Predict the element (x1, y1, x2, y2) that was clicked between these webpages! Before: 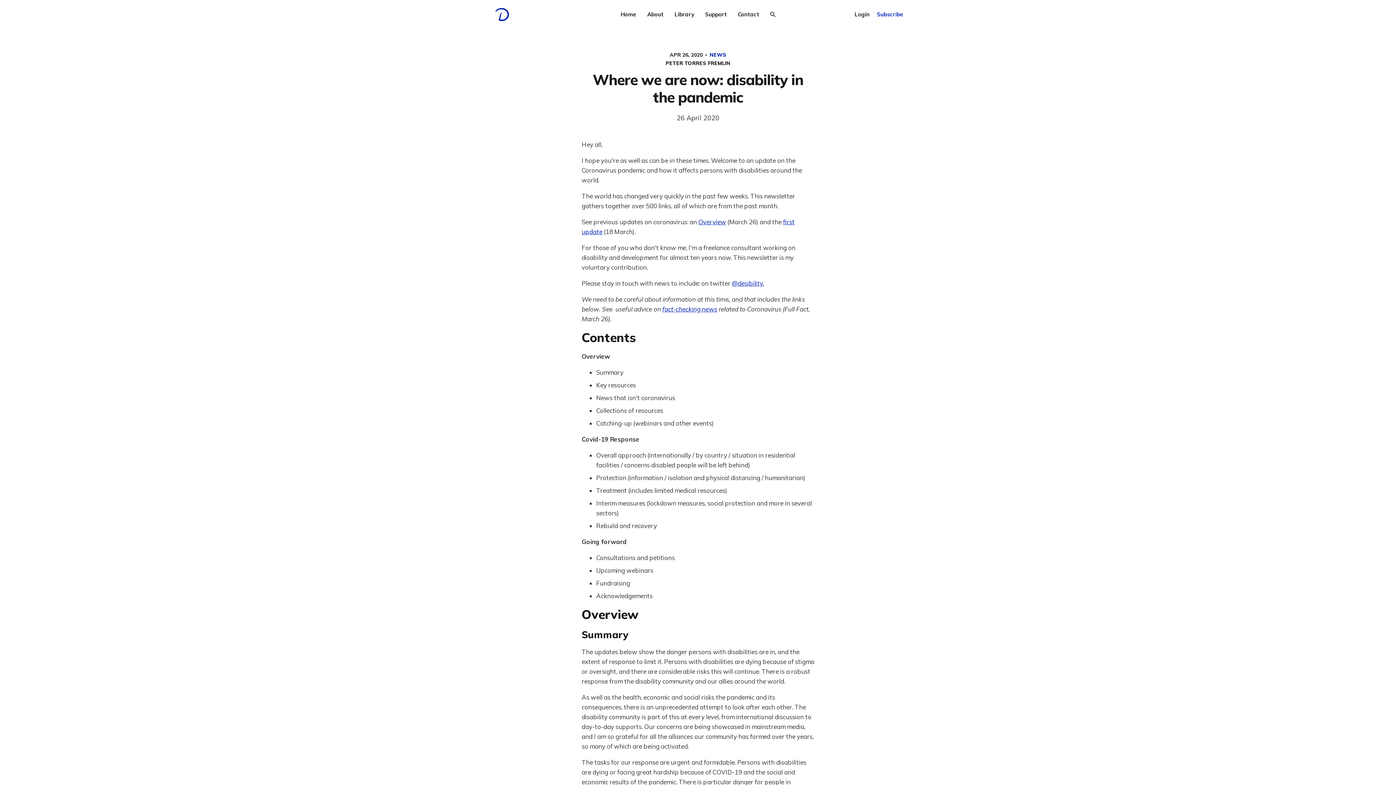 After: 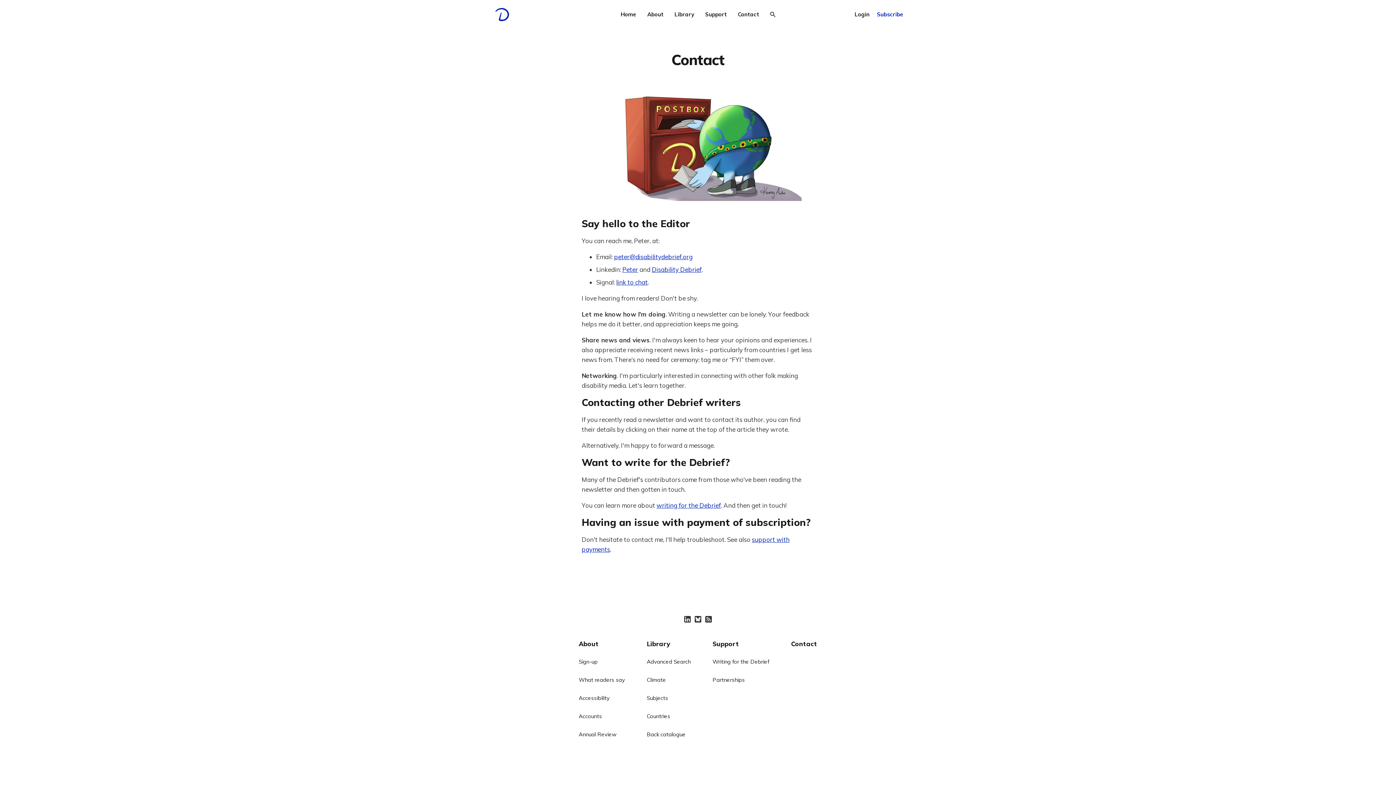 Action: label: Contact bbox: (738, 10, 759, 18)